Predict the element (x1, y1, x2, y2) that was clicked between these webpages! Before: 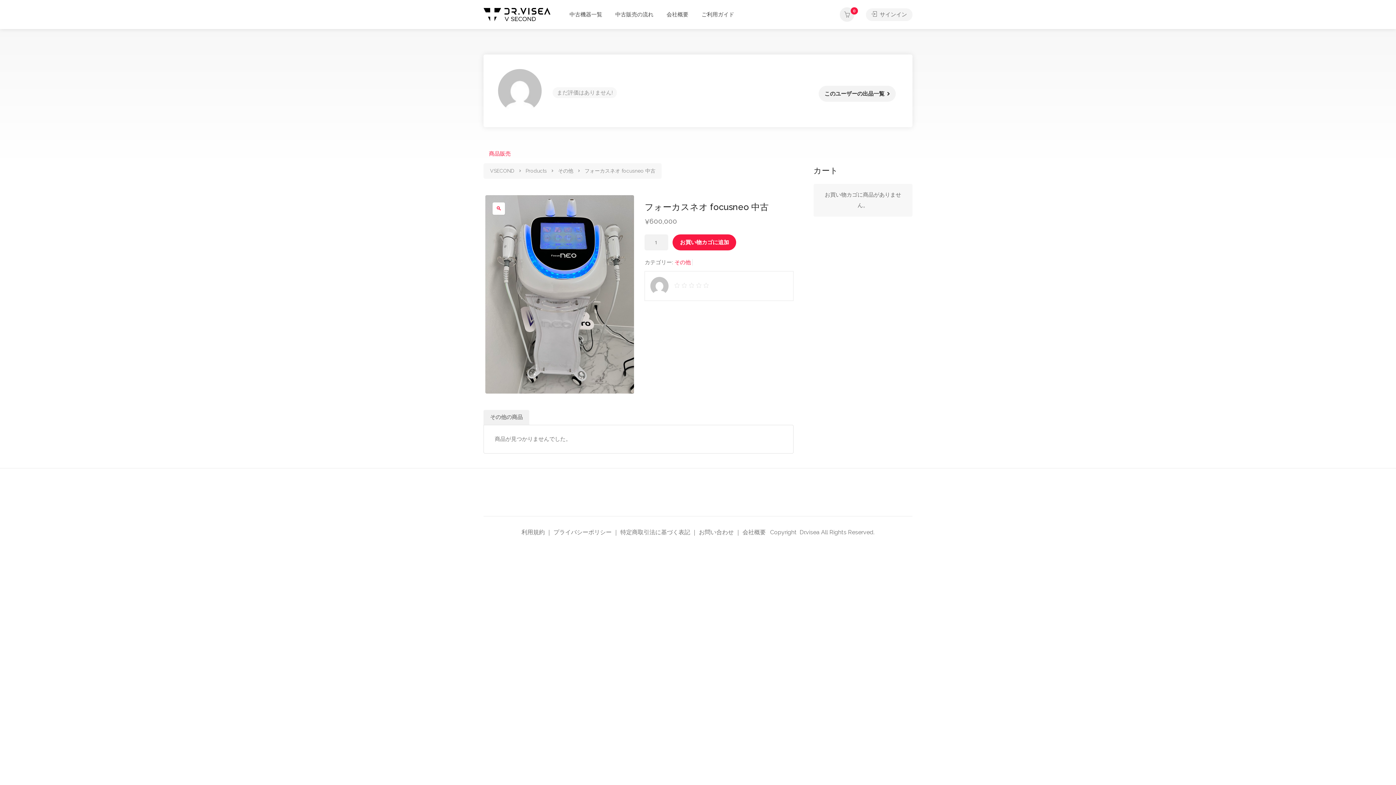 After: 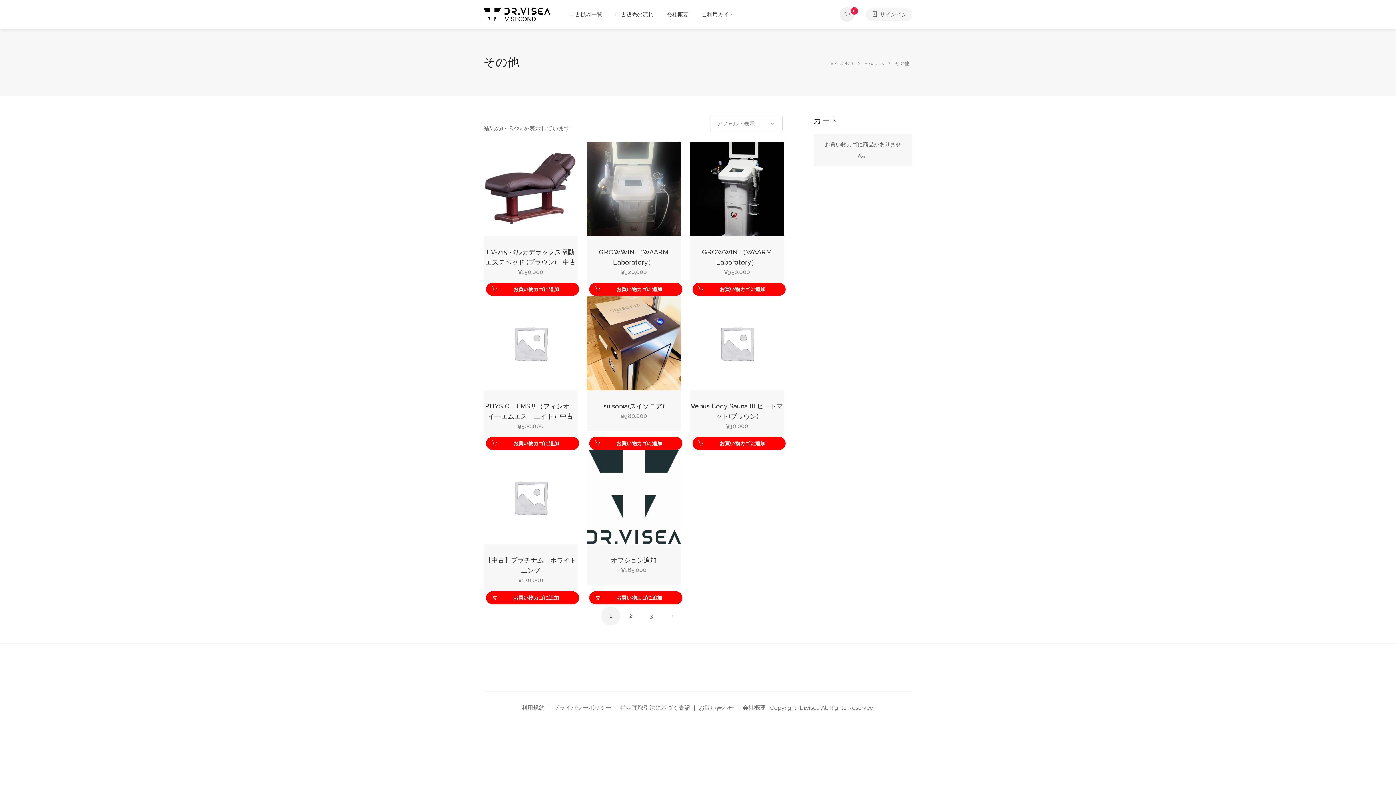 Action: bbox: (674, 259, 691, 265) label: その他